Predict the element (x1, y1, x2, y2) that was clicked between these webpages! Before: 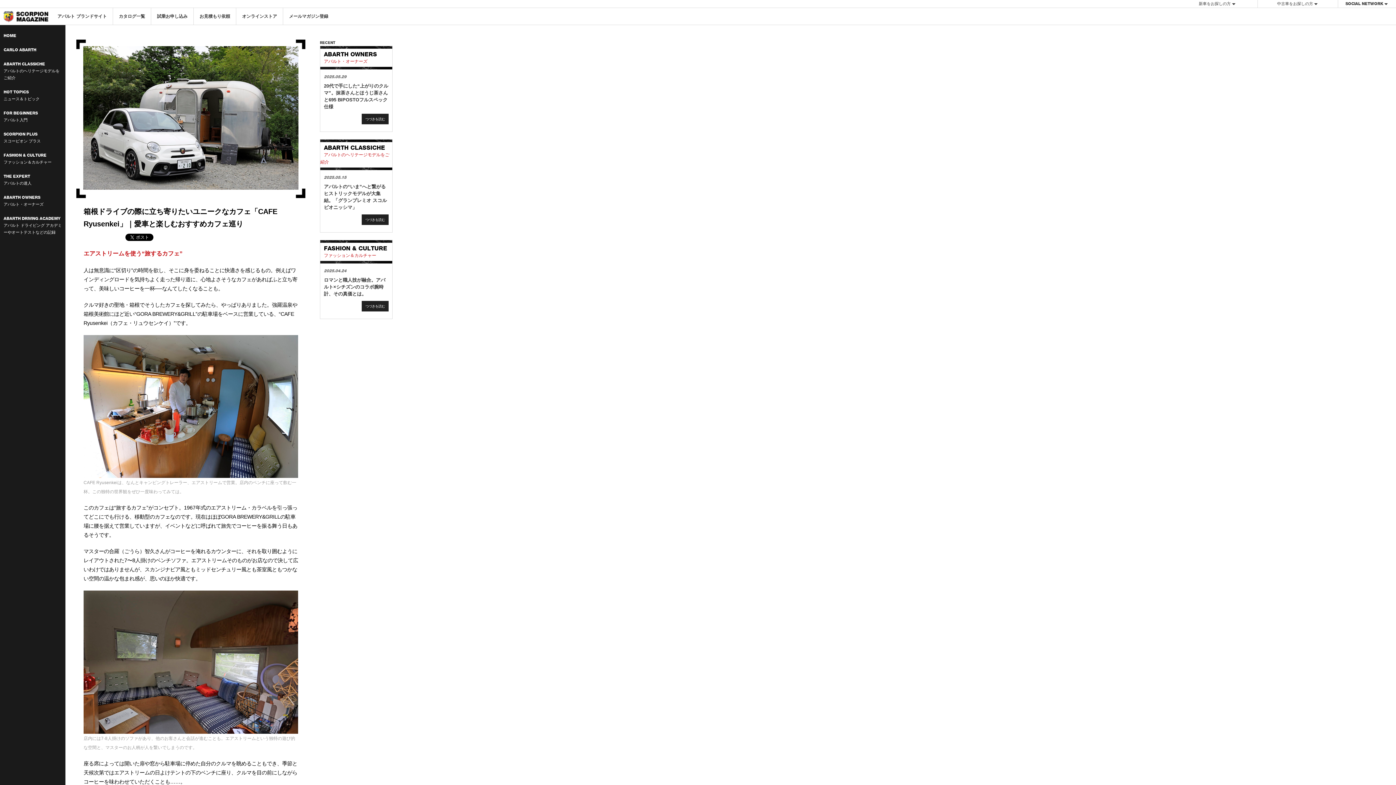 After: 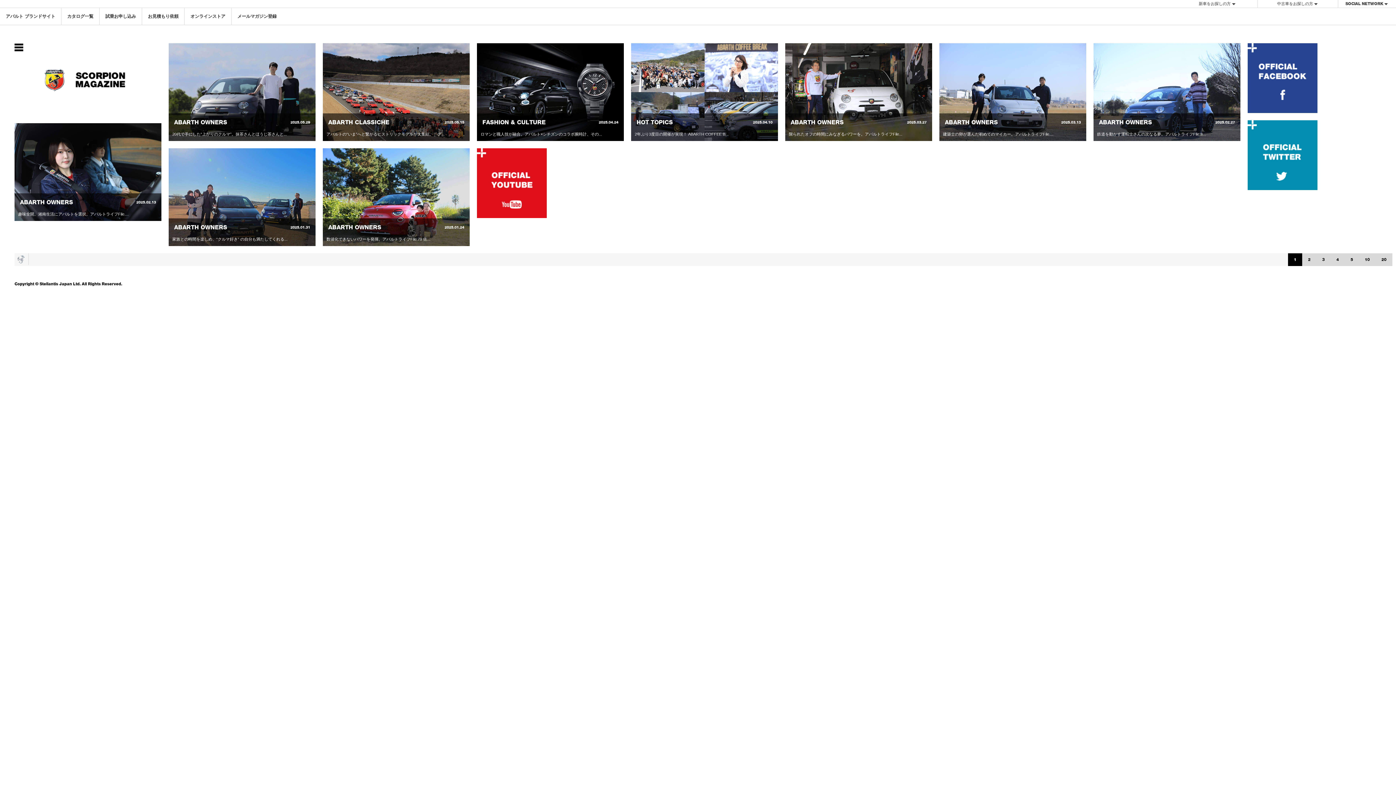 Action: label: SCORPION MAGAZINE THE WORLD OF EMPOWERMENT BY ABARTH bbox: (0, 9, 51, 24)